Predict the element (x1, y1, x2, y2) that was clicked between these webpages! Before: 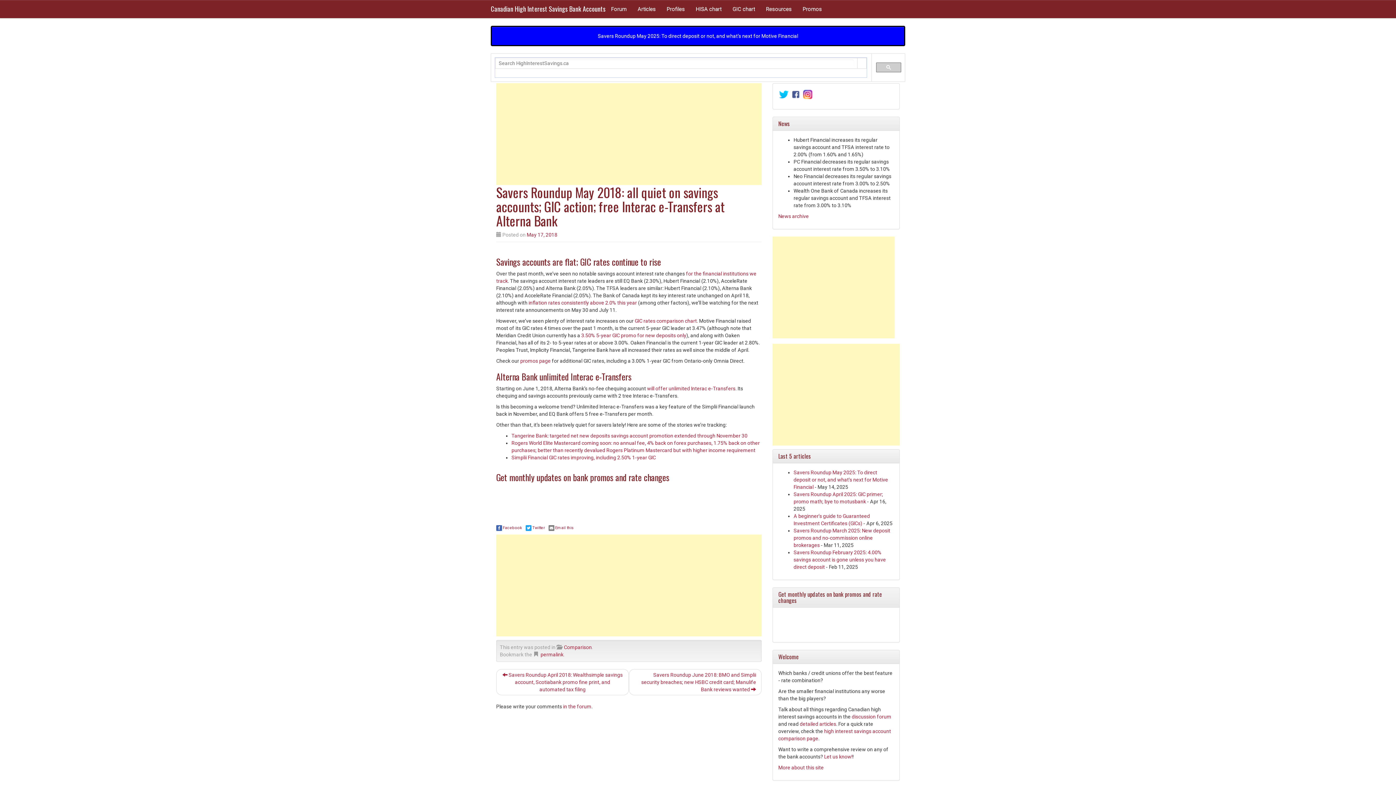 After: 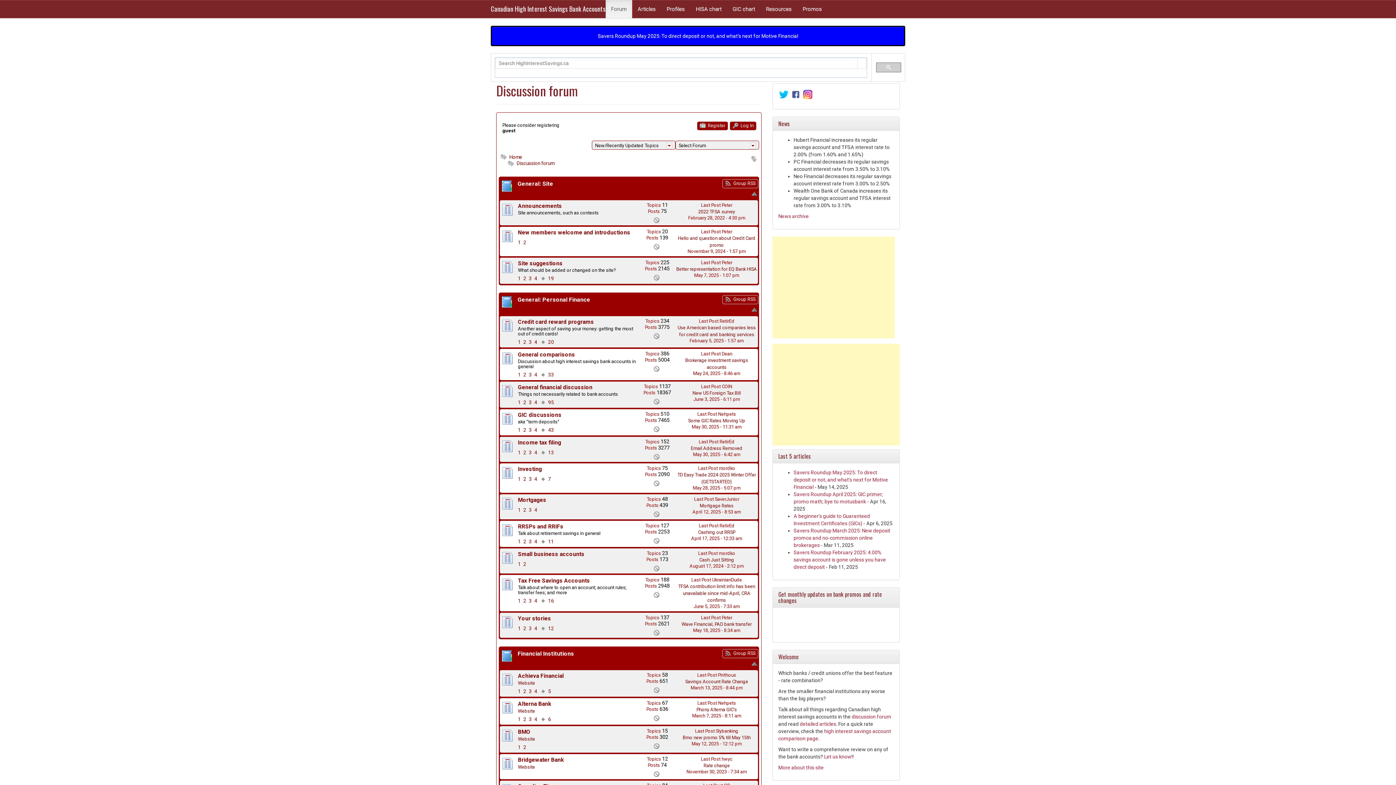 Action: label: discussion forum bbox: (852, 714, 891, 720)